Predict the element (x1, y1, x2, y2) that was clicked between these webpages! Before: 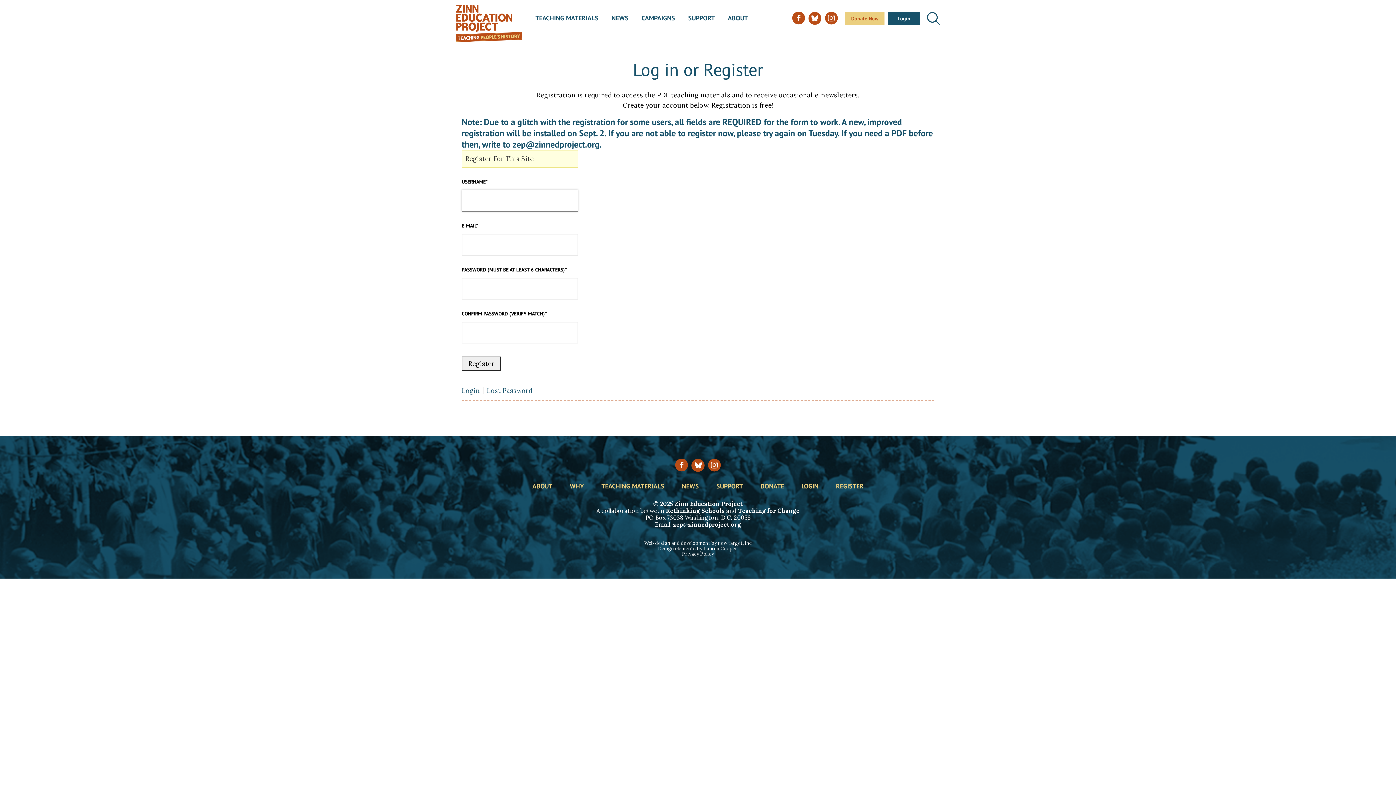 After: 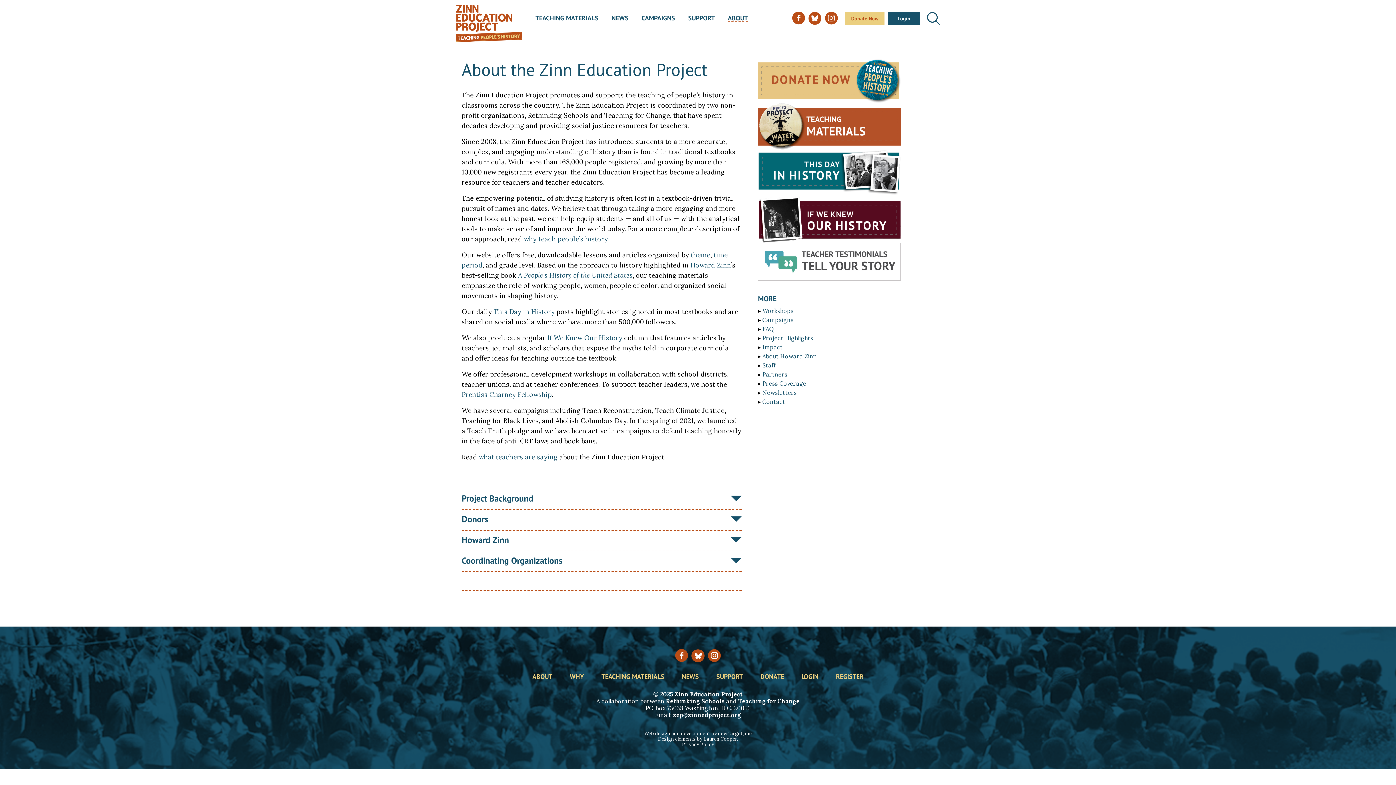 Action: label: ABOUT bbox: (532, 483, 552, 490)